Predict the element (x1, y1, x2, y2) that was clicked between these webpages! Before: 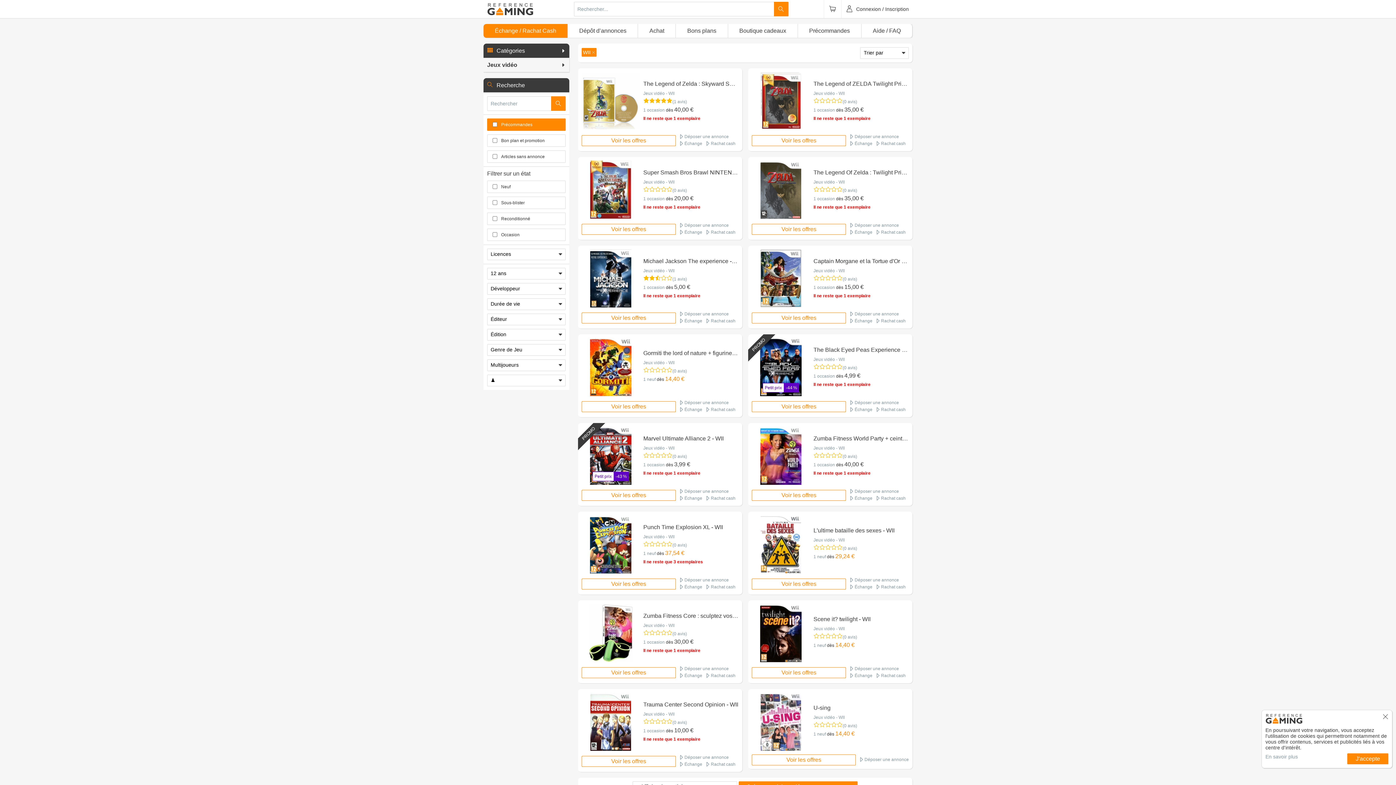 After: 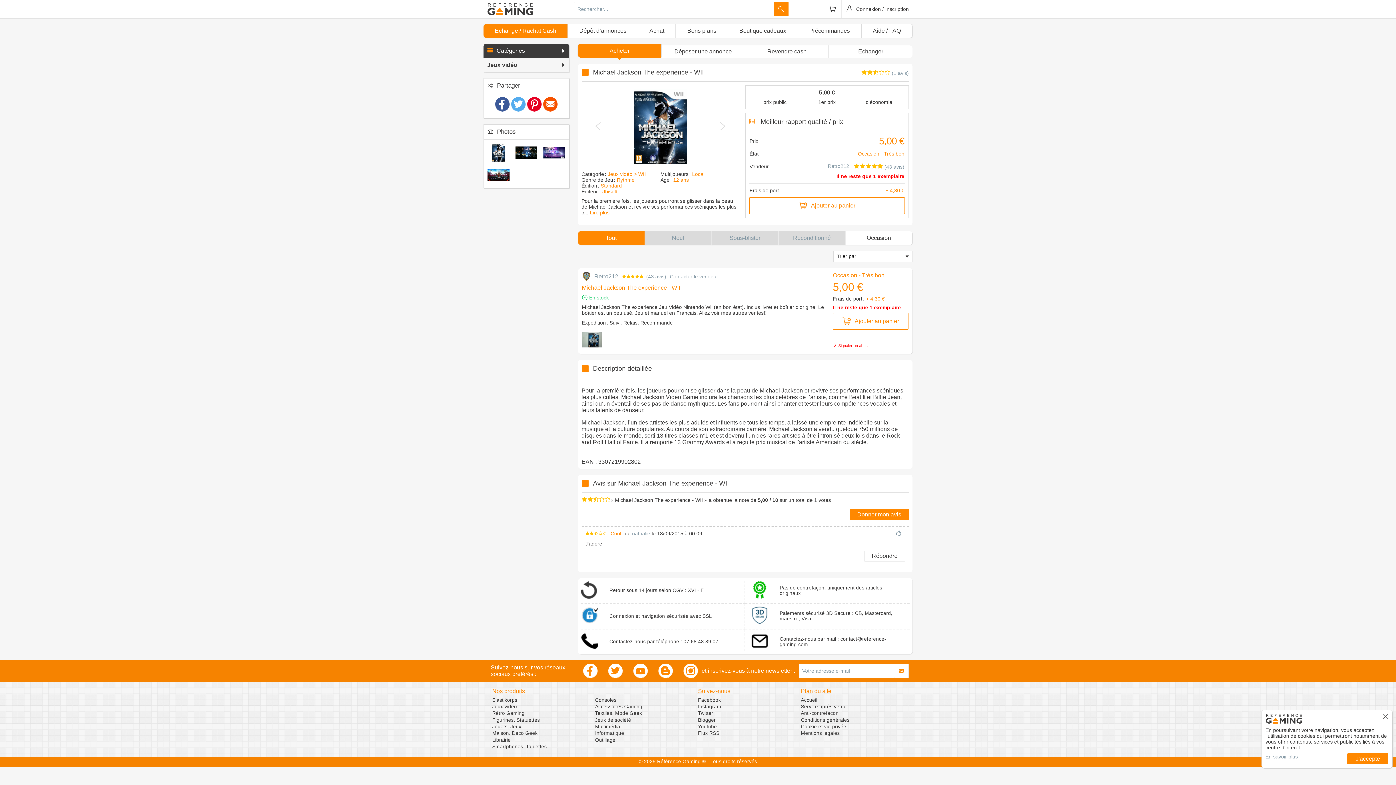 Action: bbox: (672, 276, 687, 281) label: (1 avis)